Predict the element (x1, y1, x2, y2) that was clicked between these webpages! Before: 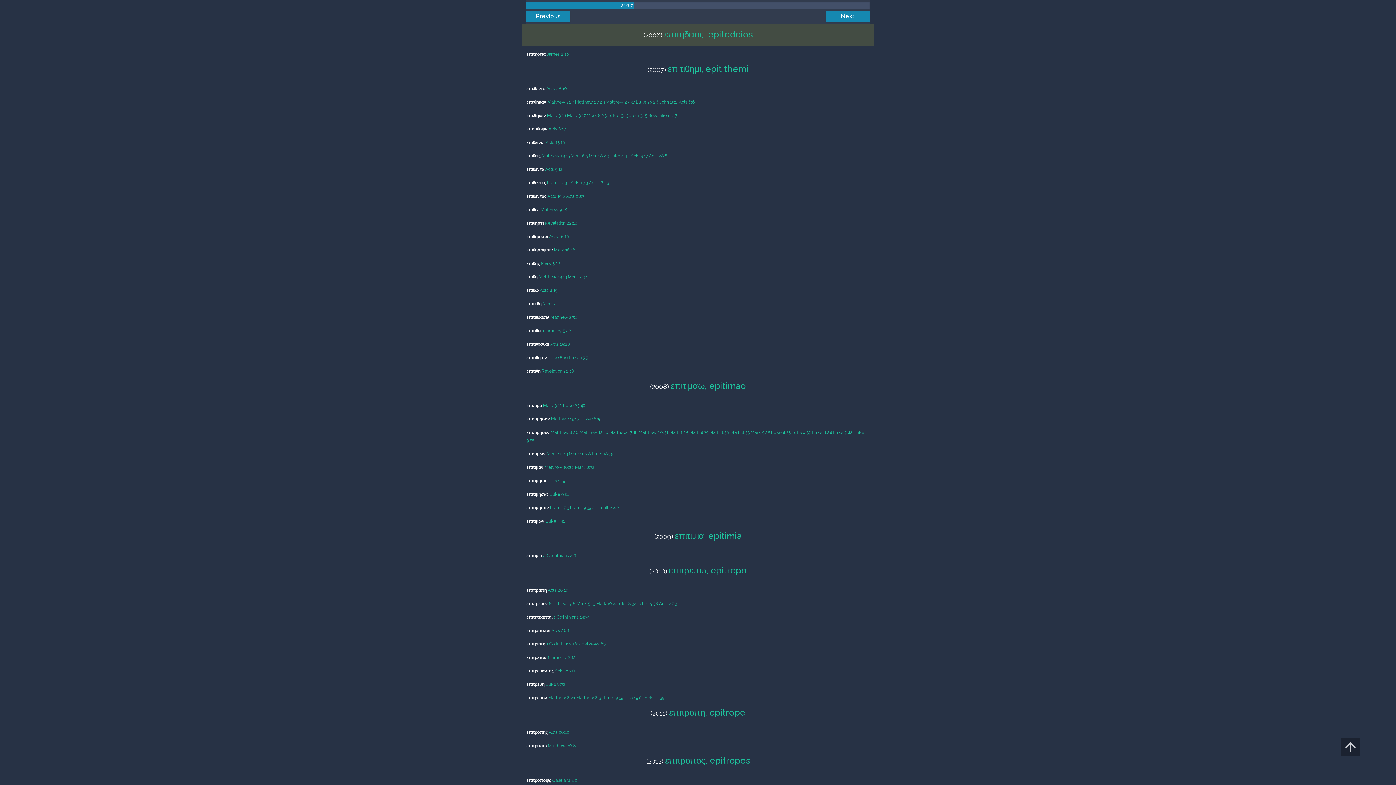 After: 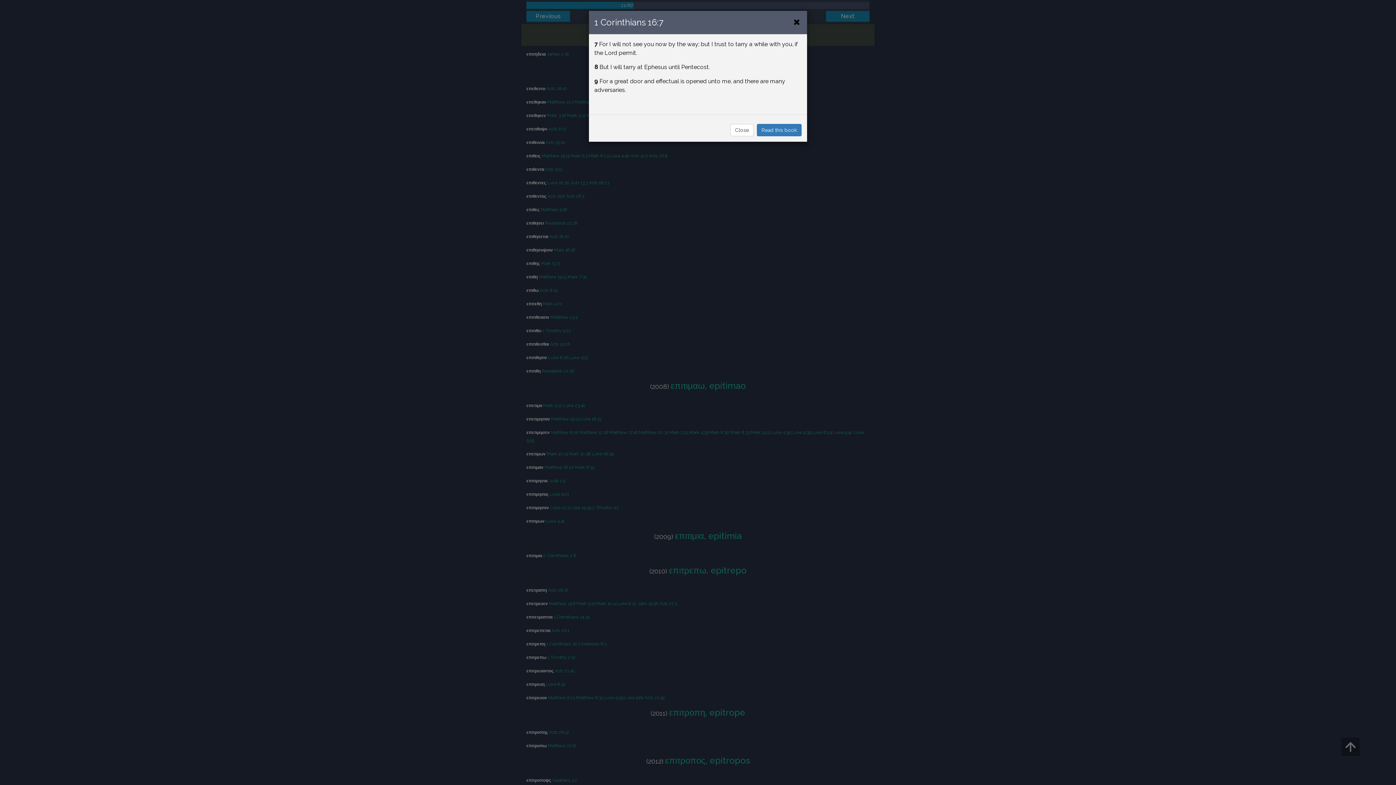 Action: bbox: (546, 641, 580, 646) label: 1 Corinthians 16:7